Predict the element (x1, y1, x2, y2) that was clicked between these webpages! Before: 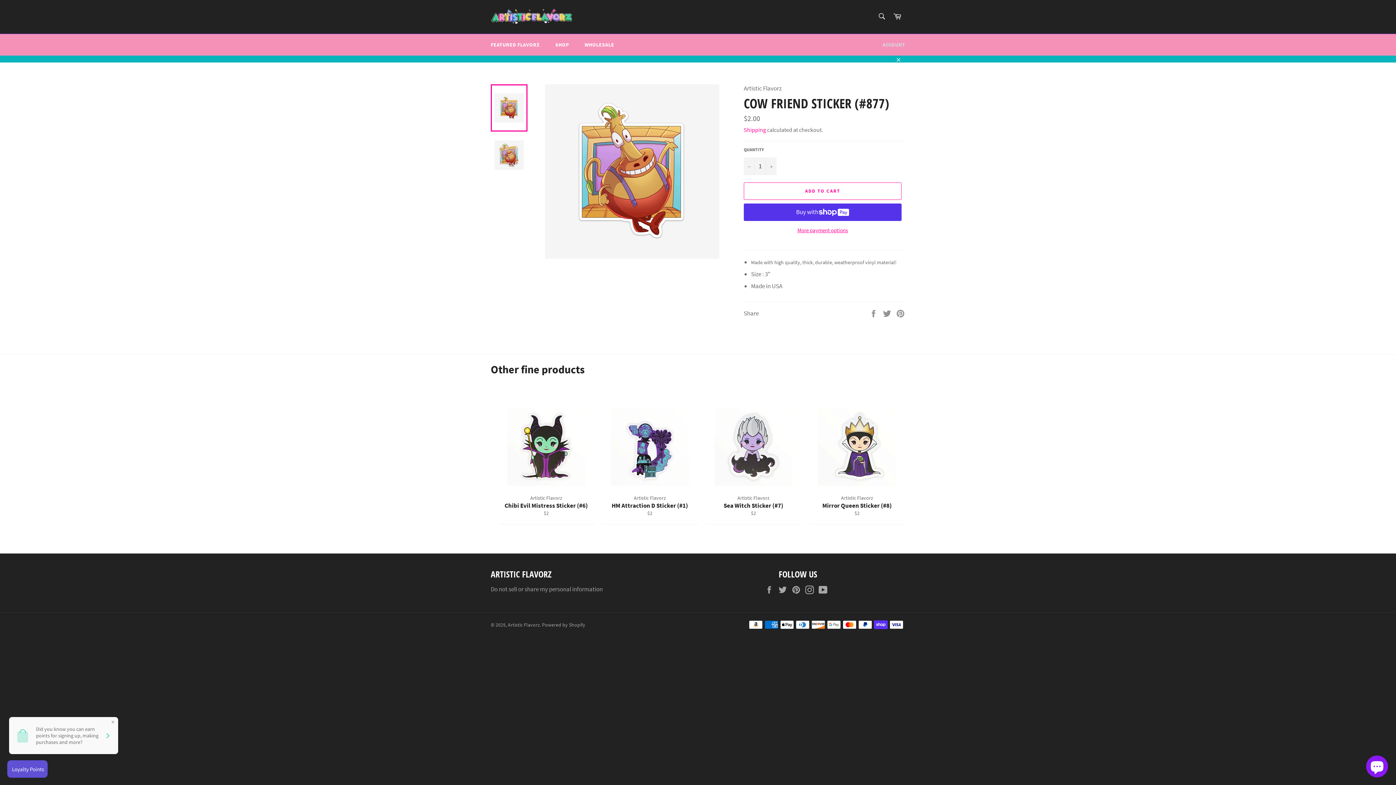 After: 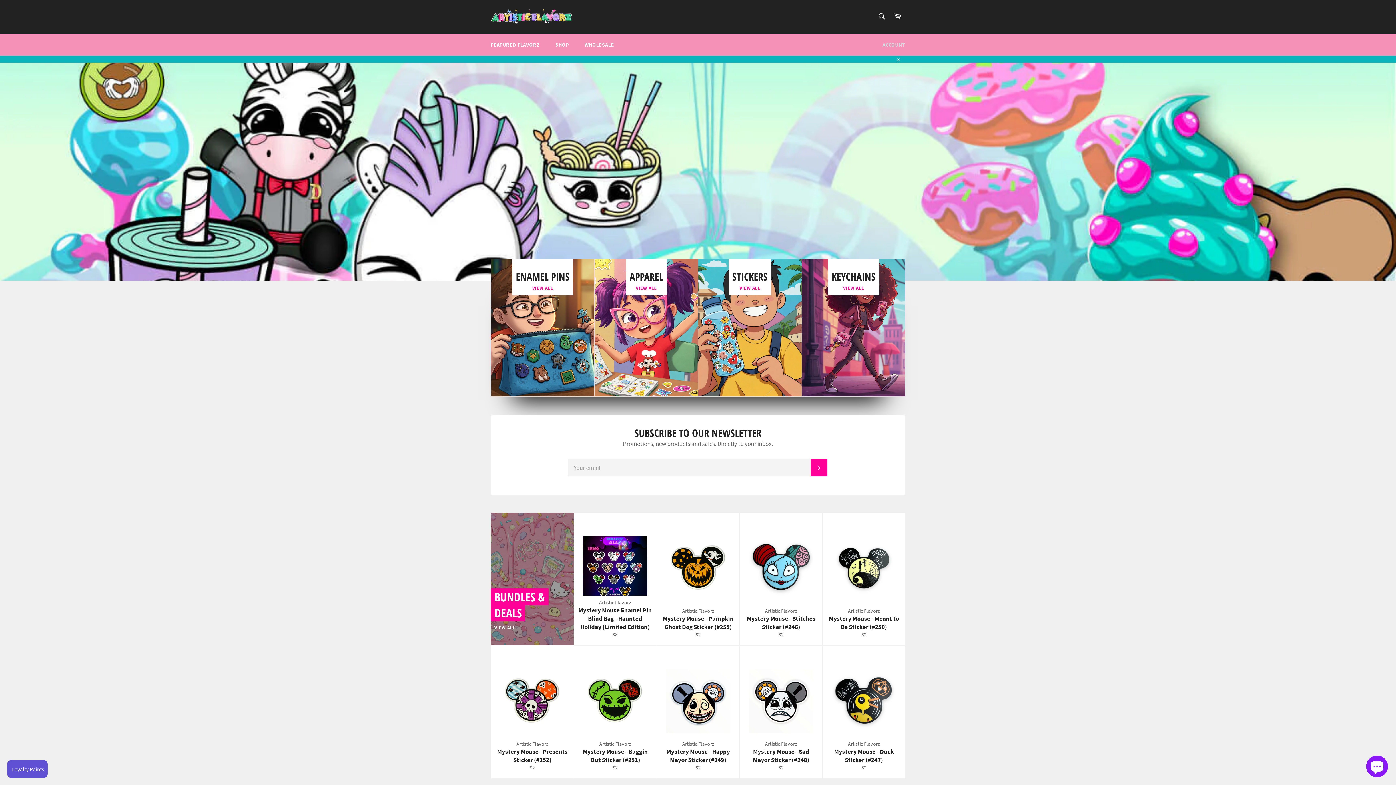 Action: bbox: (490, 7, 572, 26)